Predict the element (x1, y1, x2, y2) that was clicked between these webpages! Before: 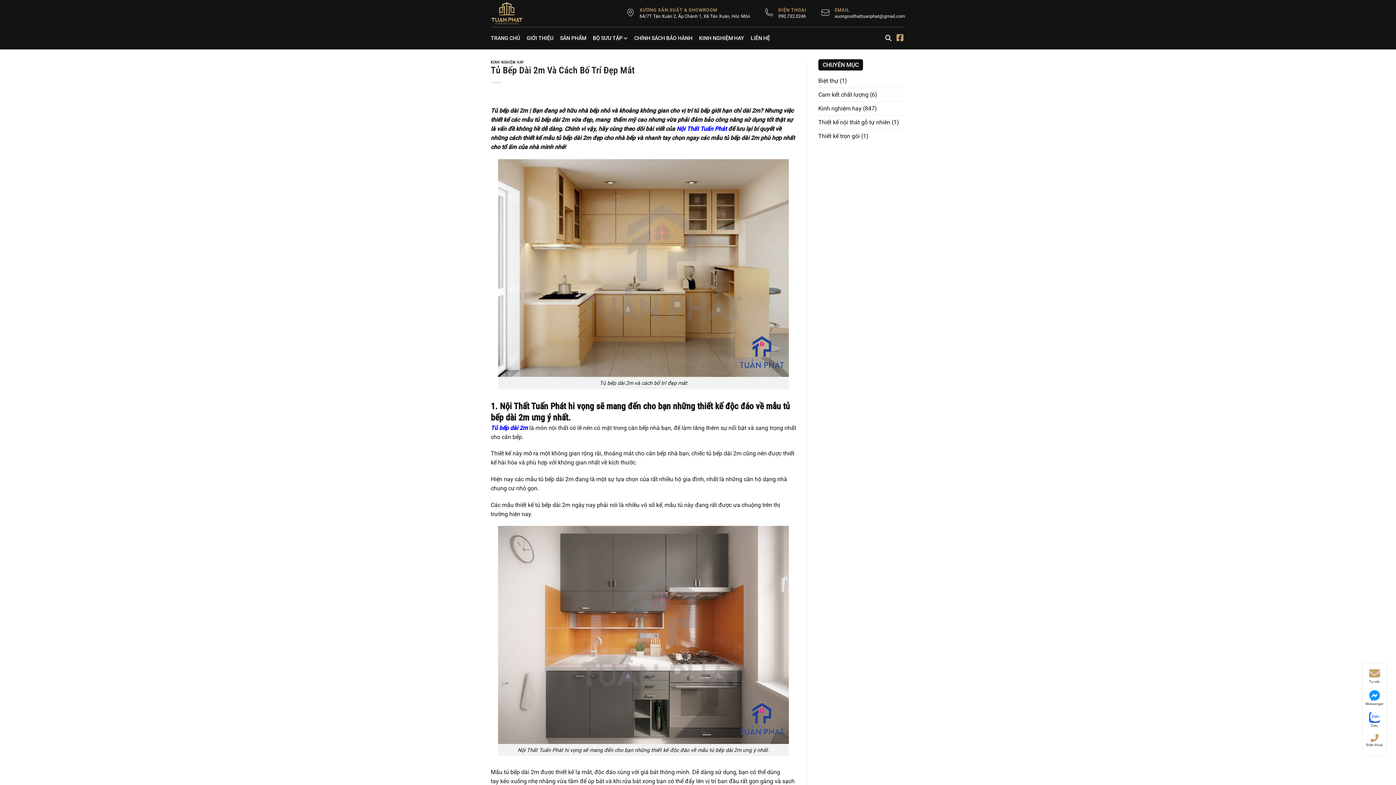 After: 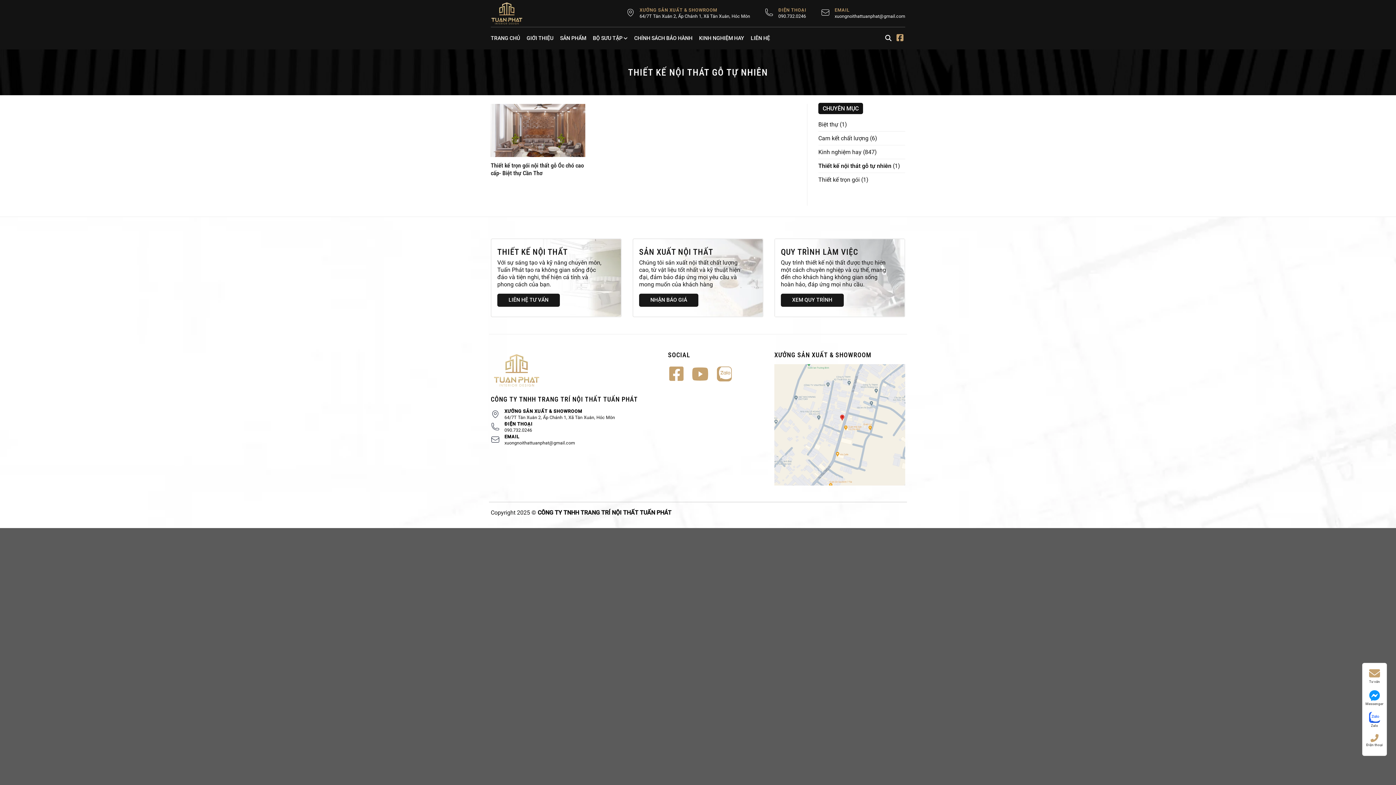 Action: label: Thiết kế nội thát gỗ tự nhiên bbox: (818, 115, 890, 128)